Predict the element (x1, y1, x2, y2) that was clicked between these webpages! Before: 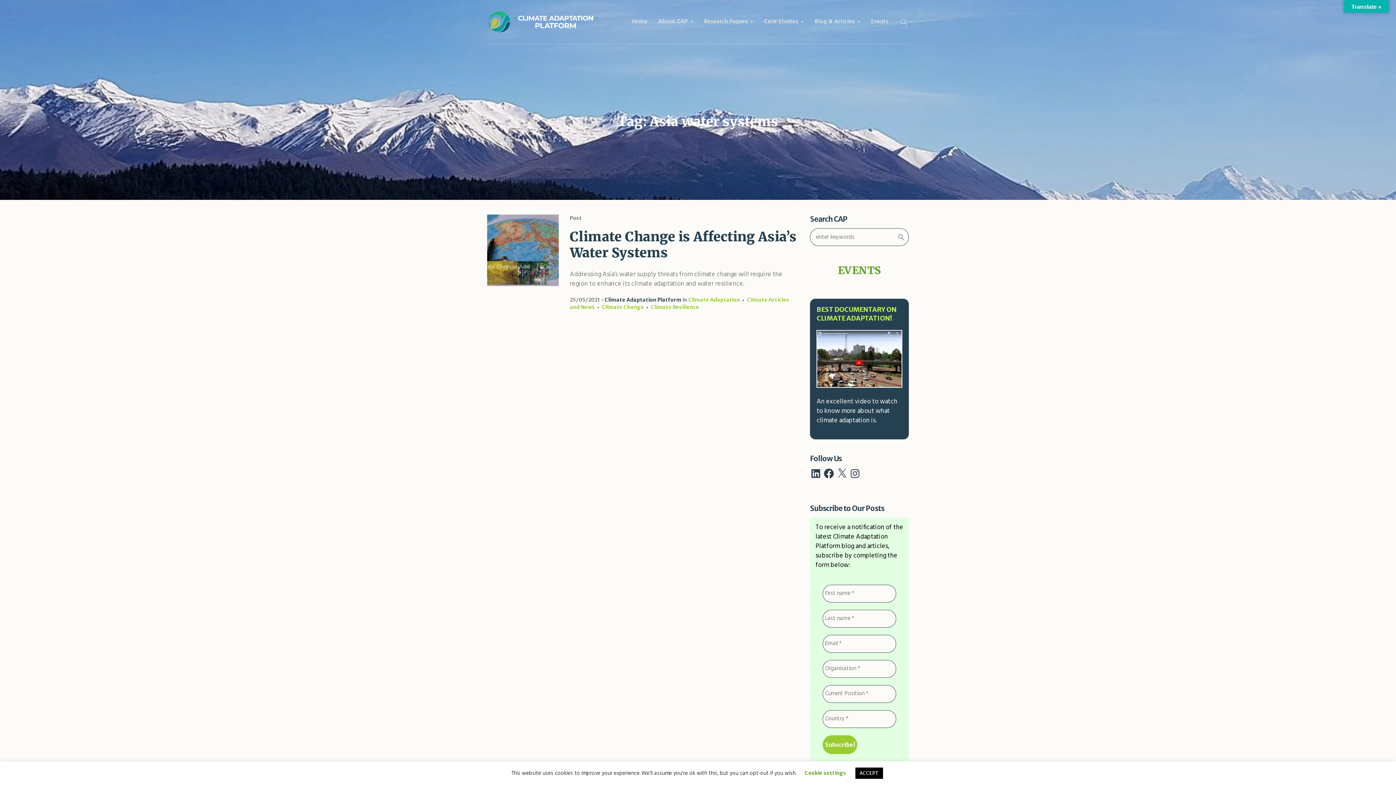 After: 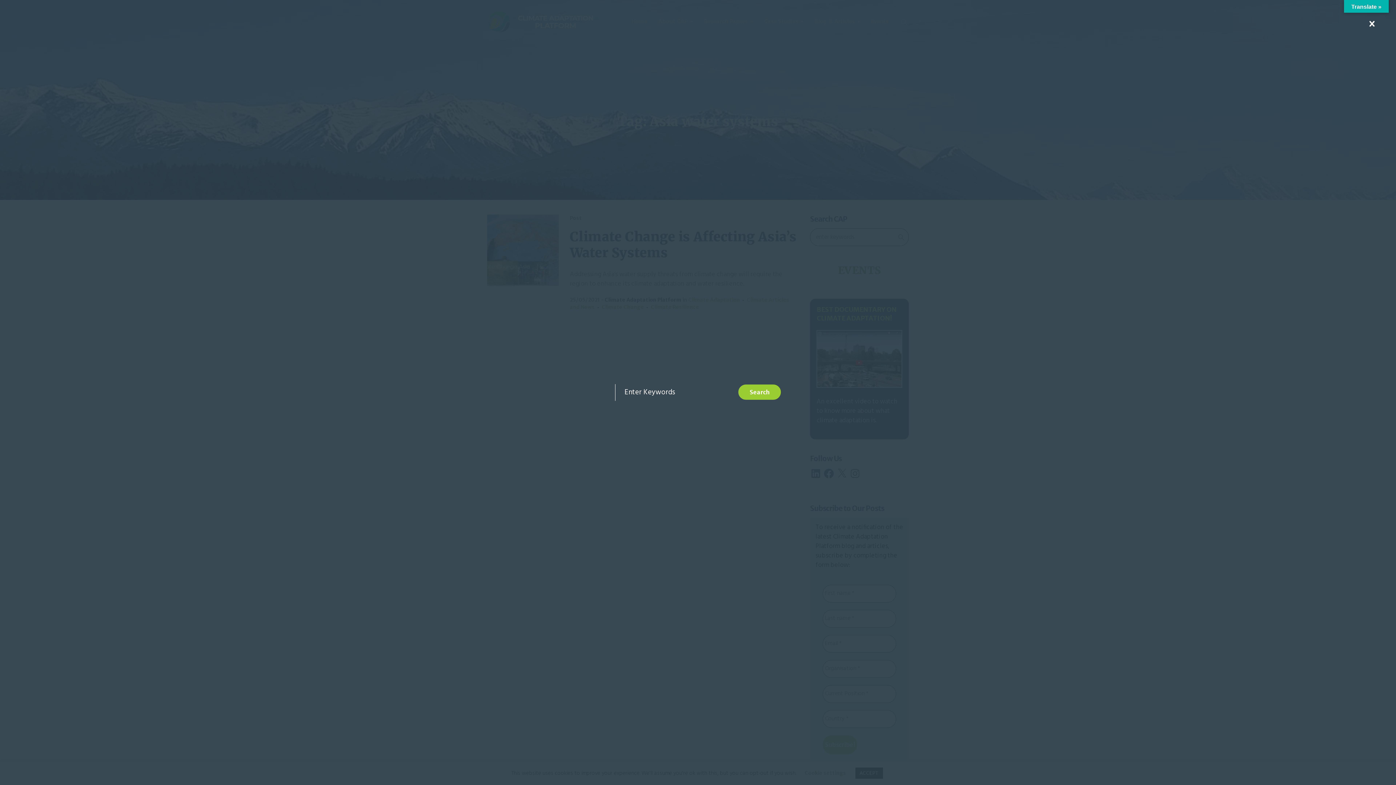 Action: bbox: (899, 17, 909, 26)